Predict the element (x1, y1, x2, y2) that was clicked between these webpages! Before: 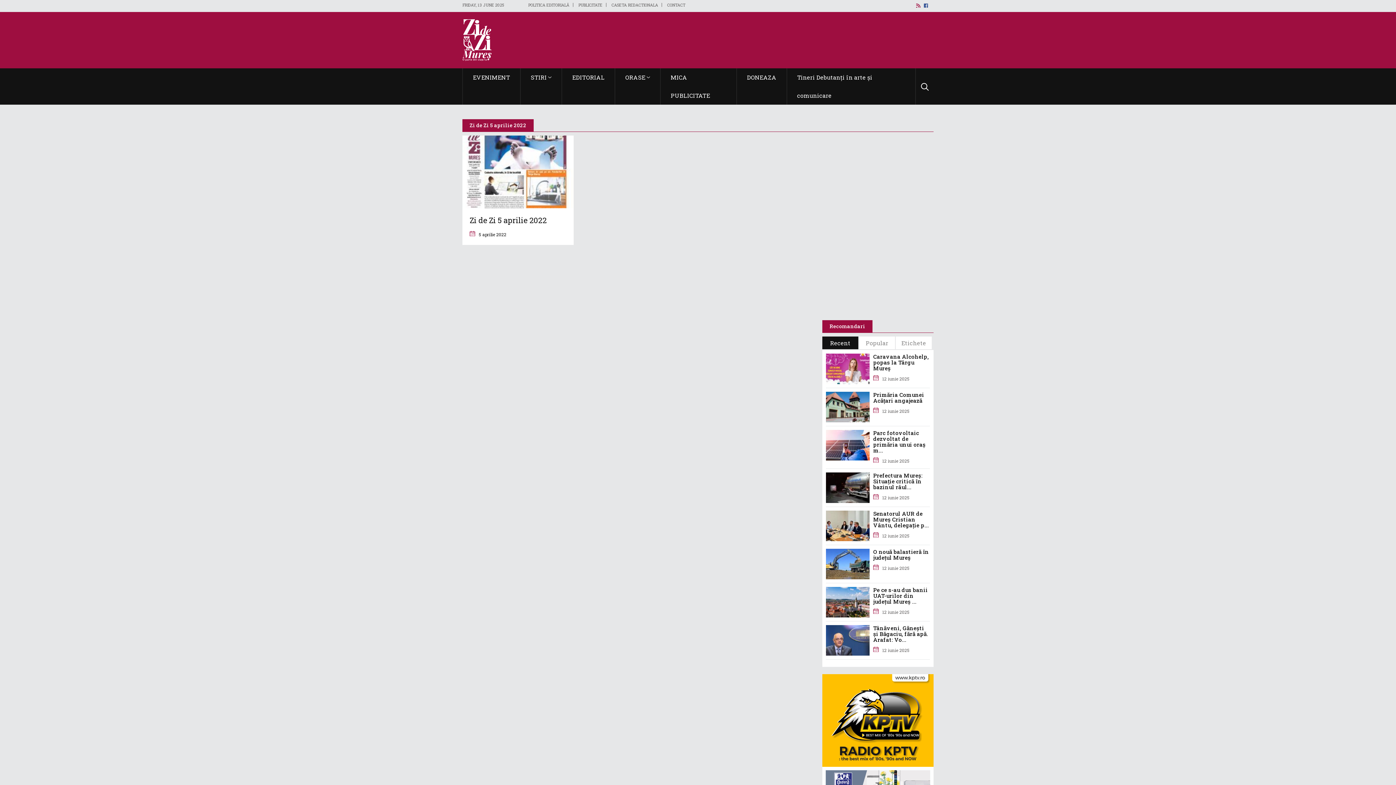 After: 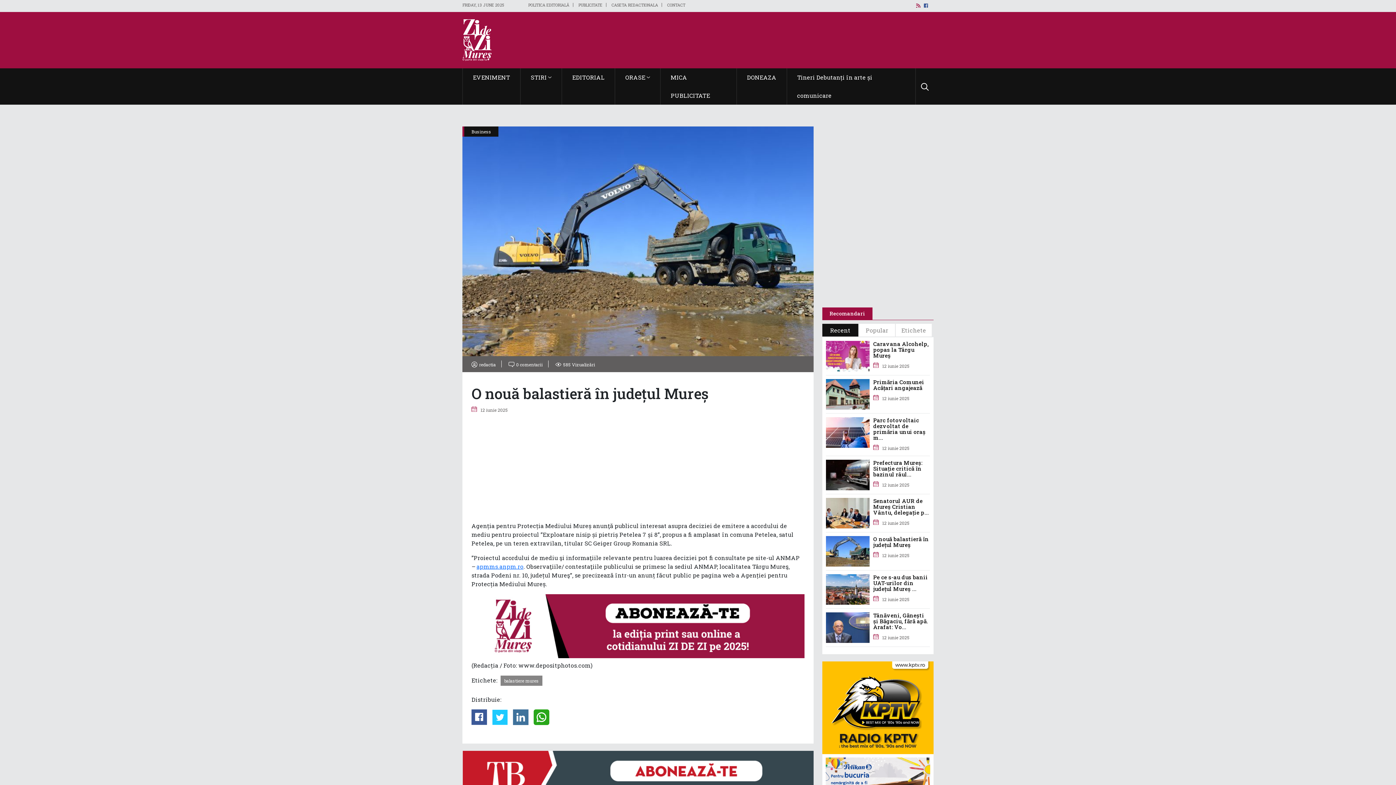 Action: bbox: (826, 549, 930, 572) label: O nouă balastieră în județul Mureș
12 iunie 2025